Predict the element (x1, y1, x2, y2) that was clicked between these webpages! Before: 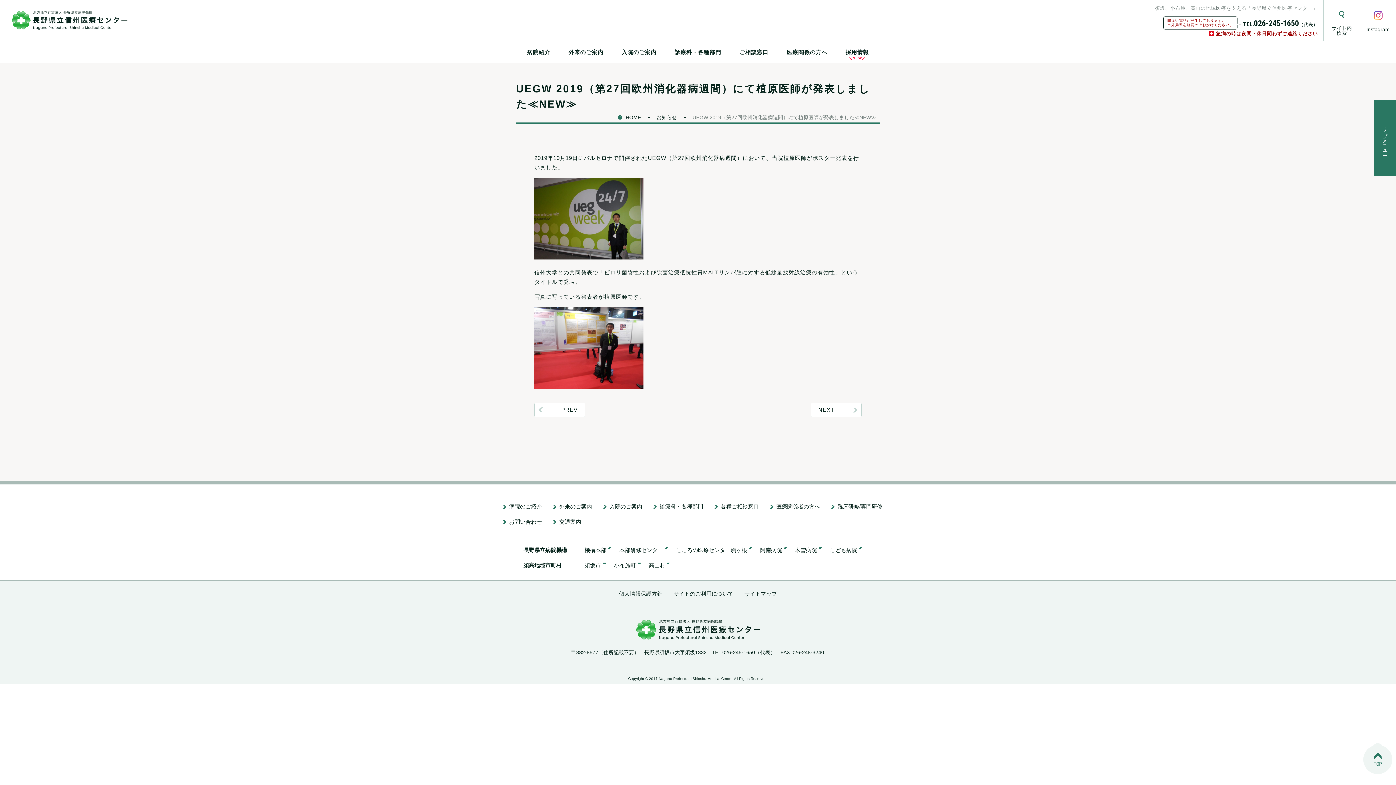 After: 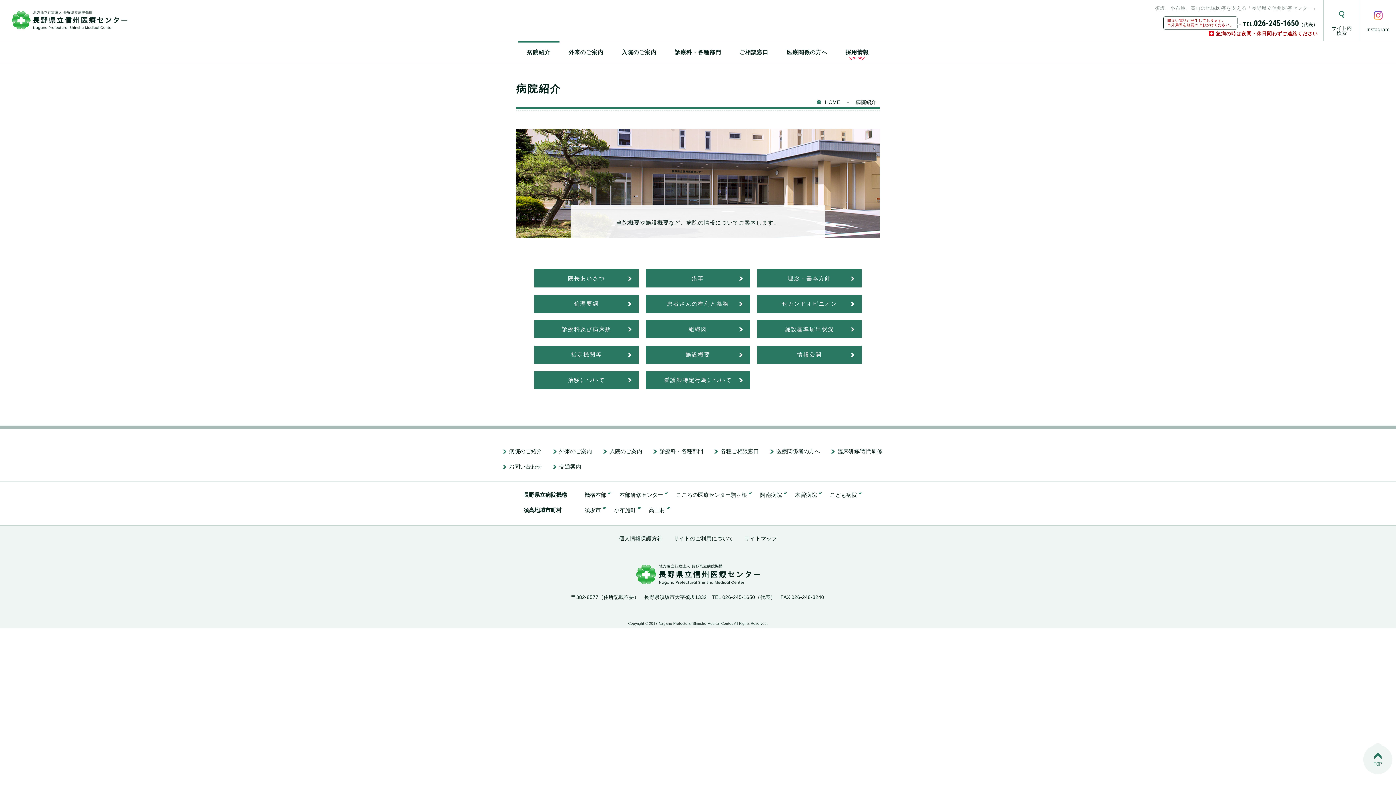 Action: bbox: (518, 41, 559, 62) label: 病院紹介